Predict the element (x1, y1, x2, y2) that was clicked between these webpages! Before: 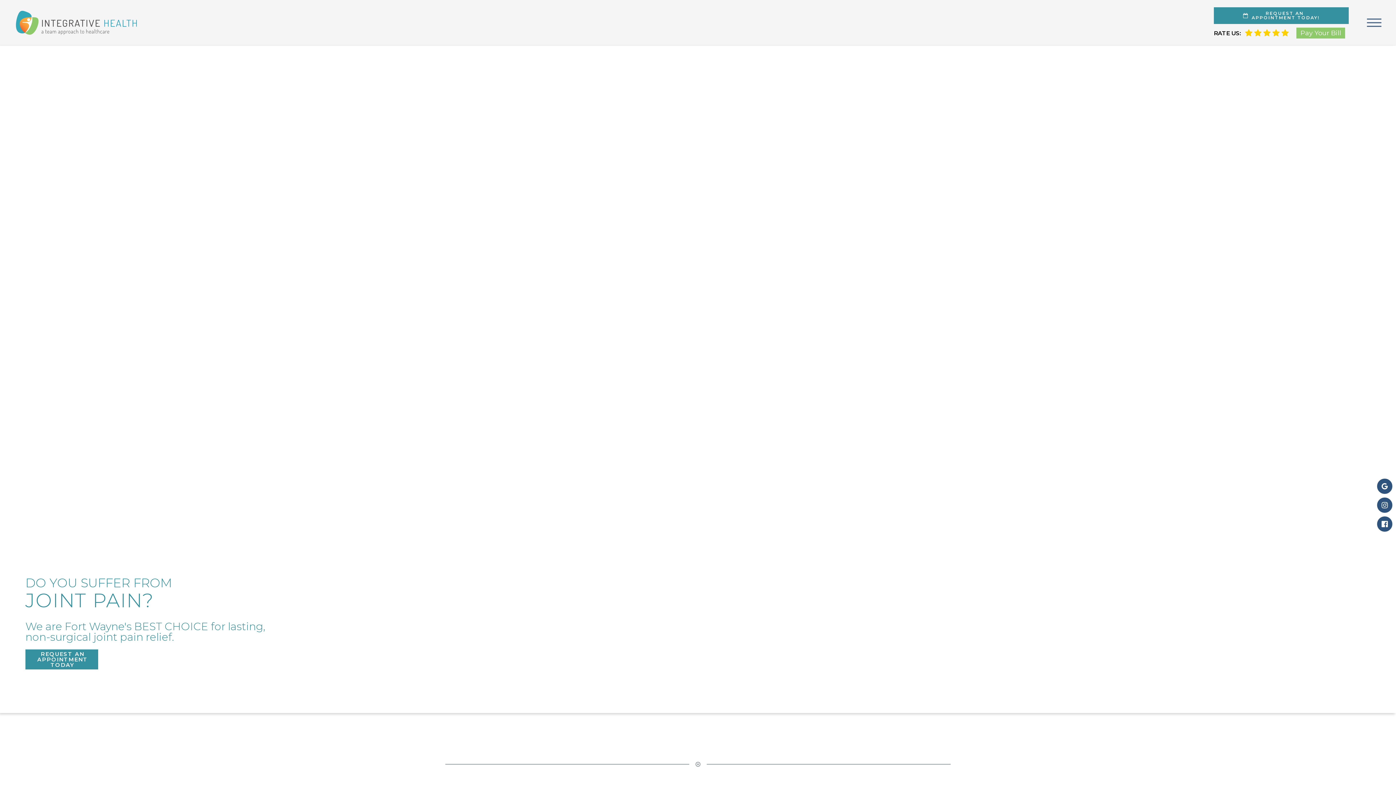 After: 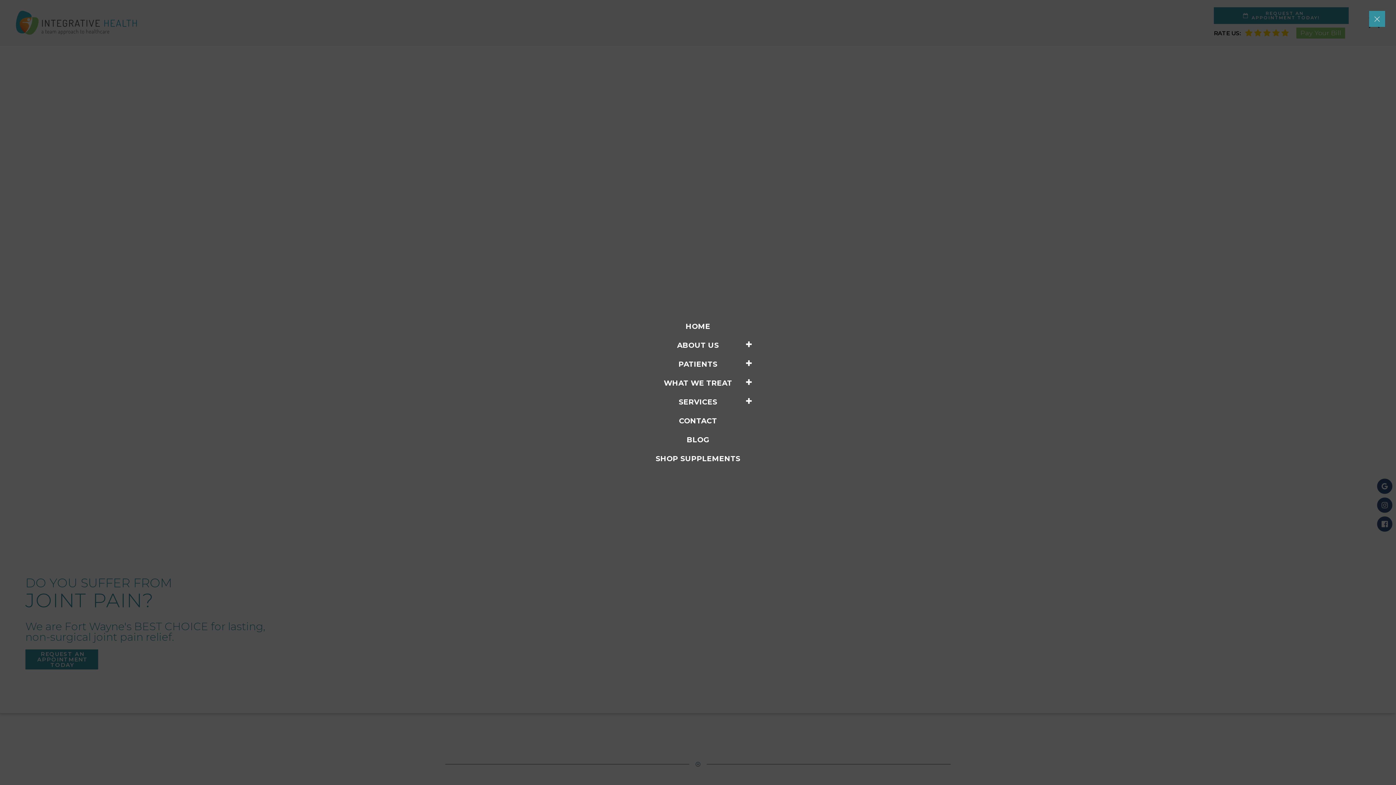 Action: label: Open menu bbox: (1367, 18, 1381, 27)